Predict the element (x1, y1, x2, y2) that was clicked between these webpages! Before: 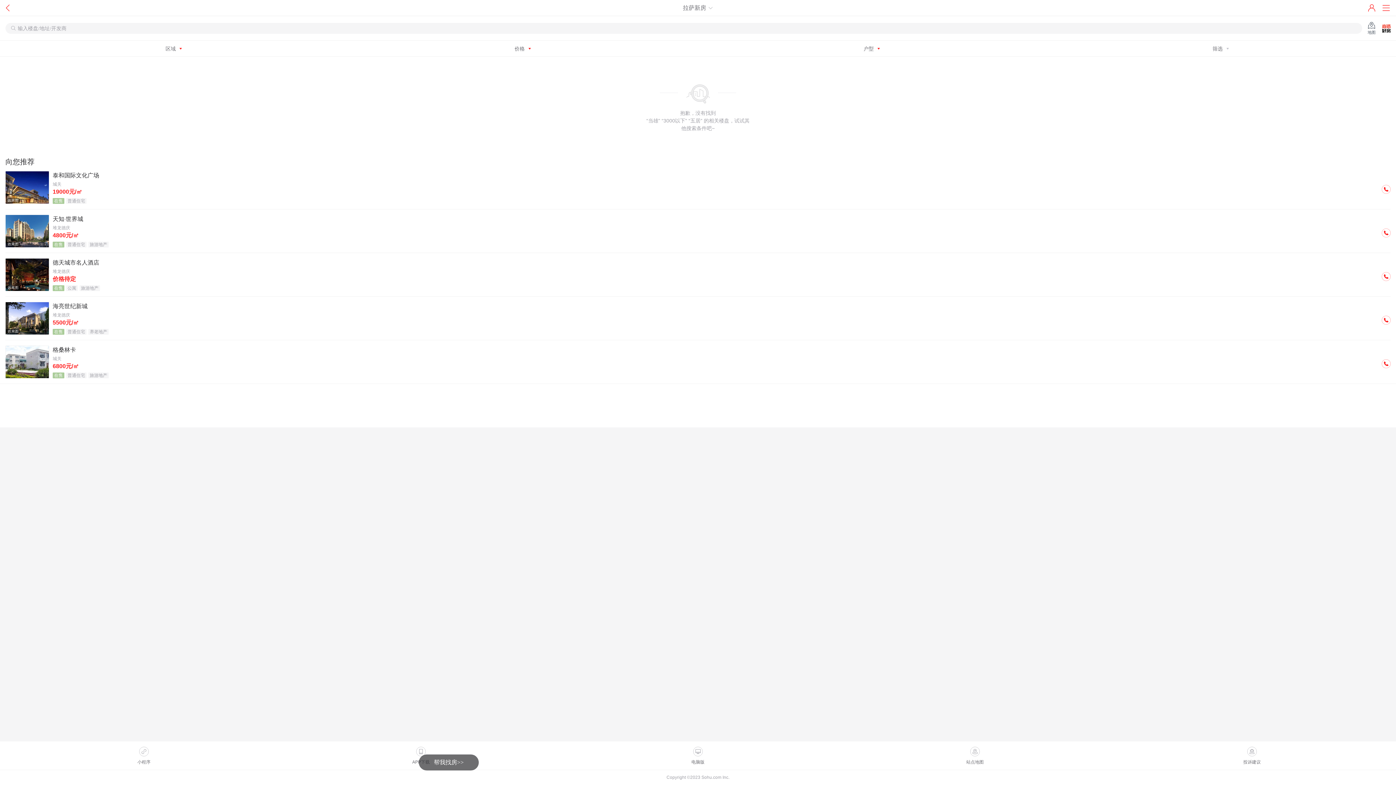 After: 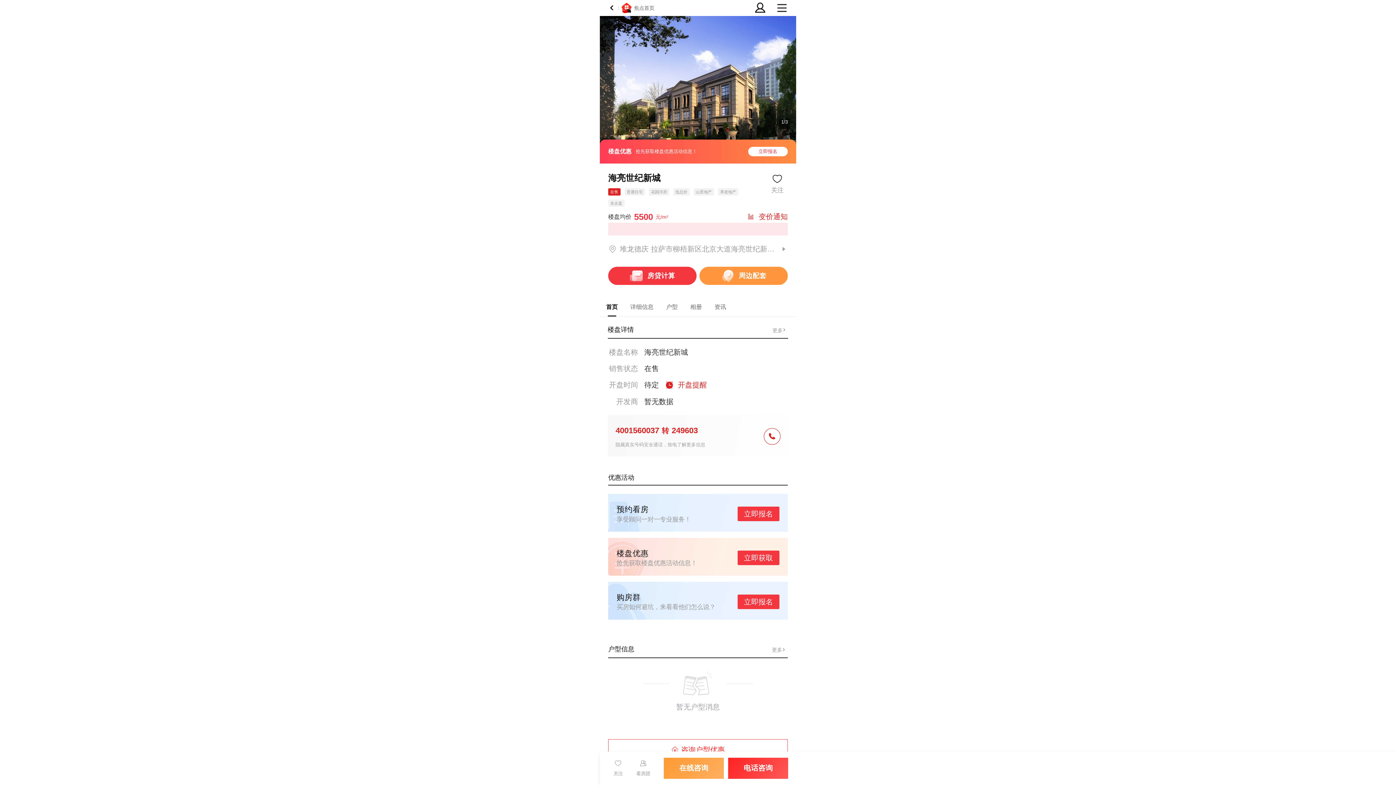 Action: bbox: (5, 302, 1390, 334) label: 效果图

海亮世纪新城

堆龙德庆

5500元/㎡

在售 普通住宅 养老地产